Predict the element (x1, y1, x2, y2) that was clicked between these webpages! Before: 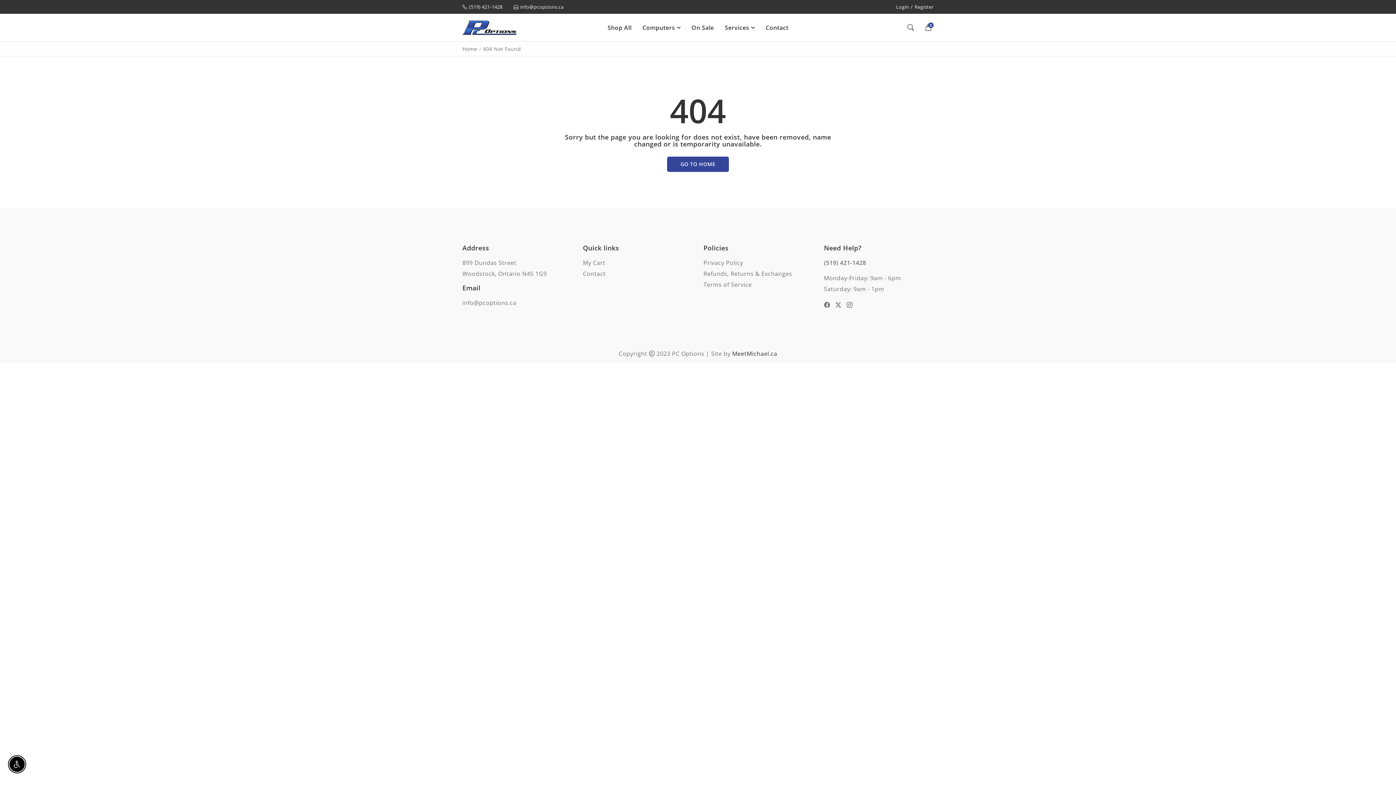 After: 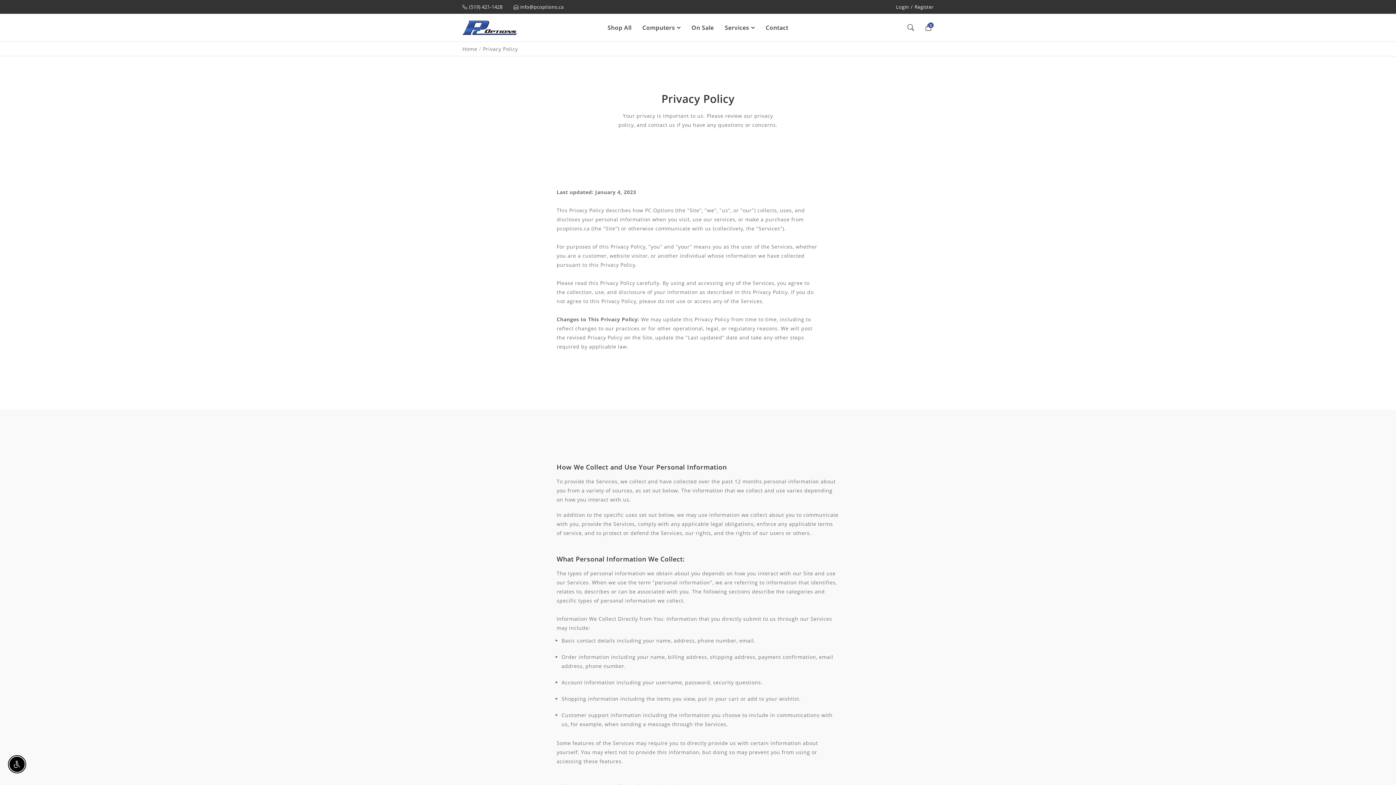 Action: label: Privacy Policy bbox: (703, 258, 743, 266)